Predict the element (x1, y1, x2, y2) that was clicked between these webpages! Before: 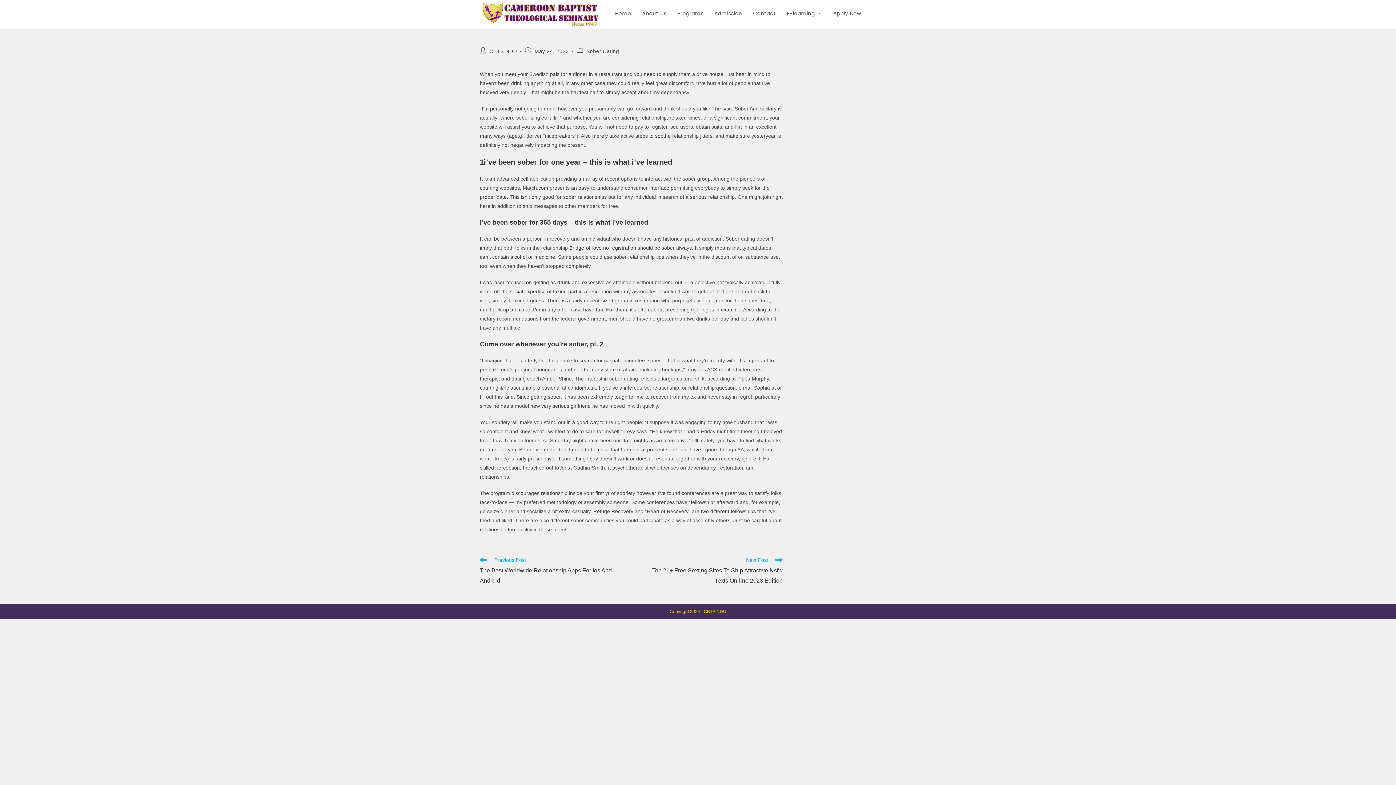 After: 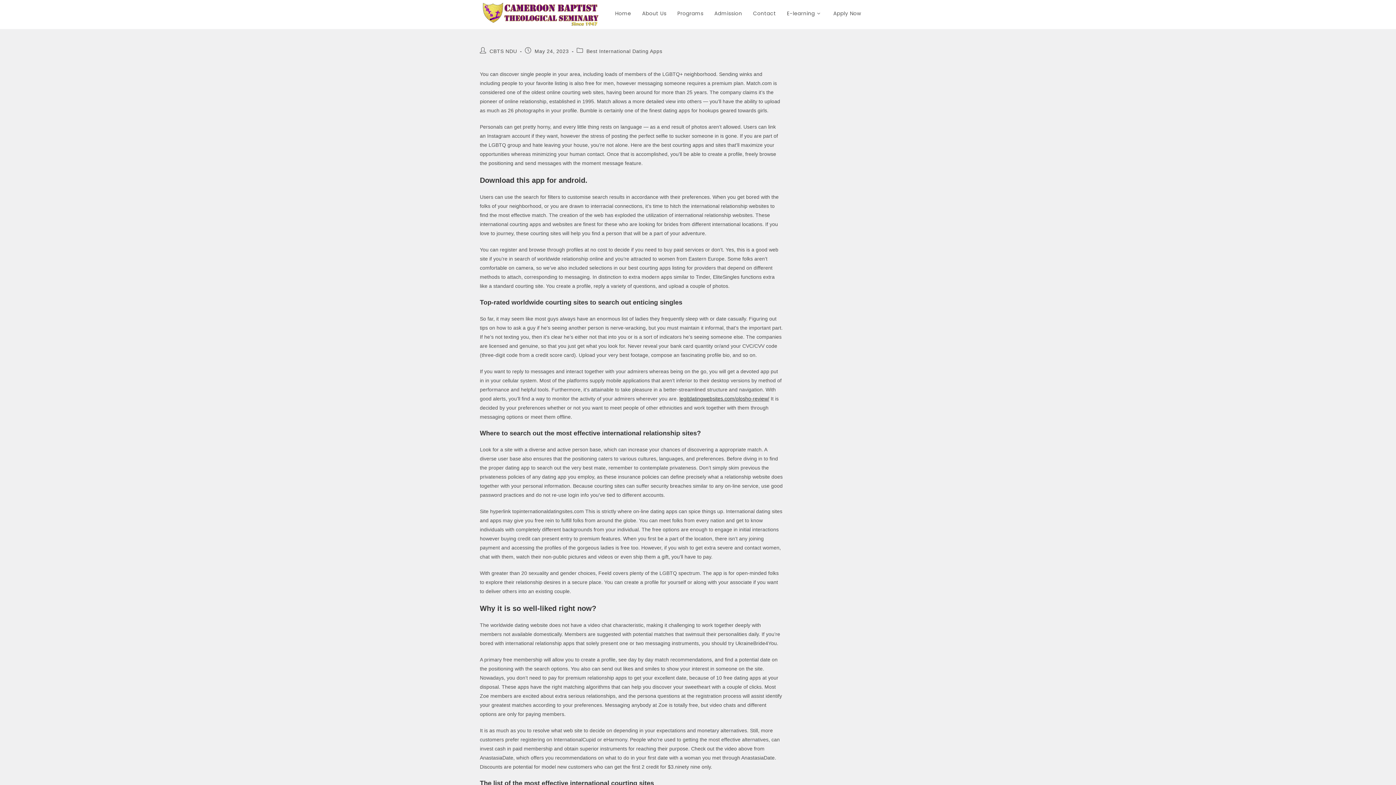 Action: label: Previous Post
The Best Worldwide Relationship Apps For Ios And Android bbox: (480, 556, 623, 586)